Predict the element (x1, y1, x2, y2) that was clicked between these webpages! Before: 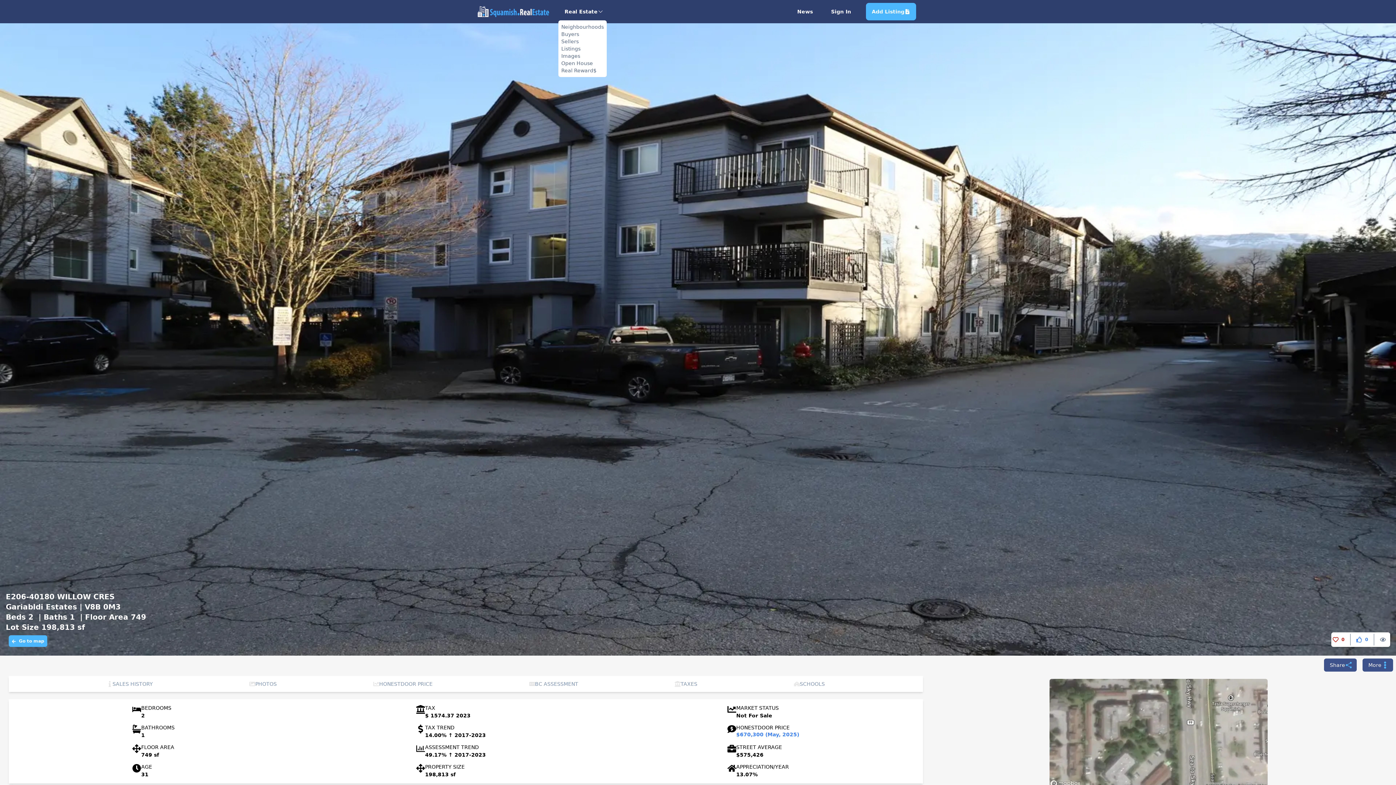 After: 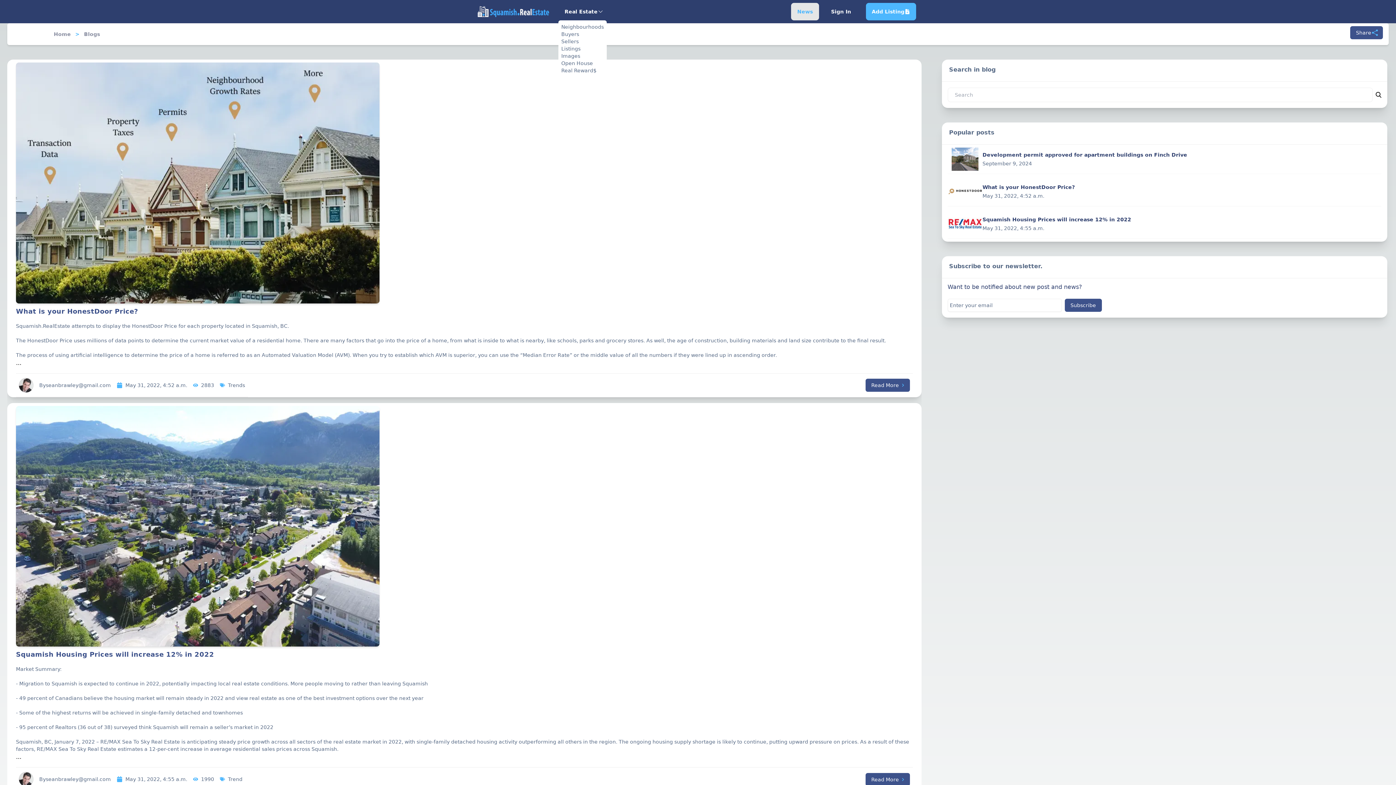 Action: bbox: (791, 8, 819, 14) label: News